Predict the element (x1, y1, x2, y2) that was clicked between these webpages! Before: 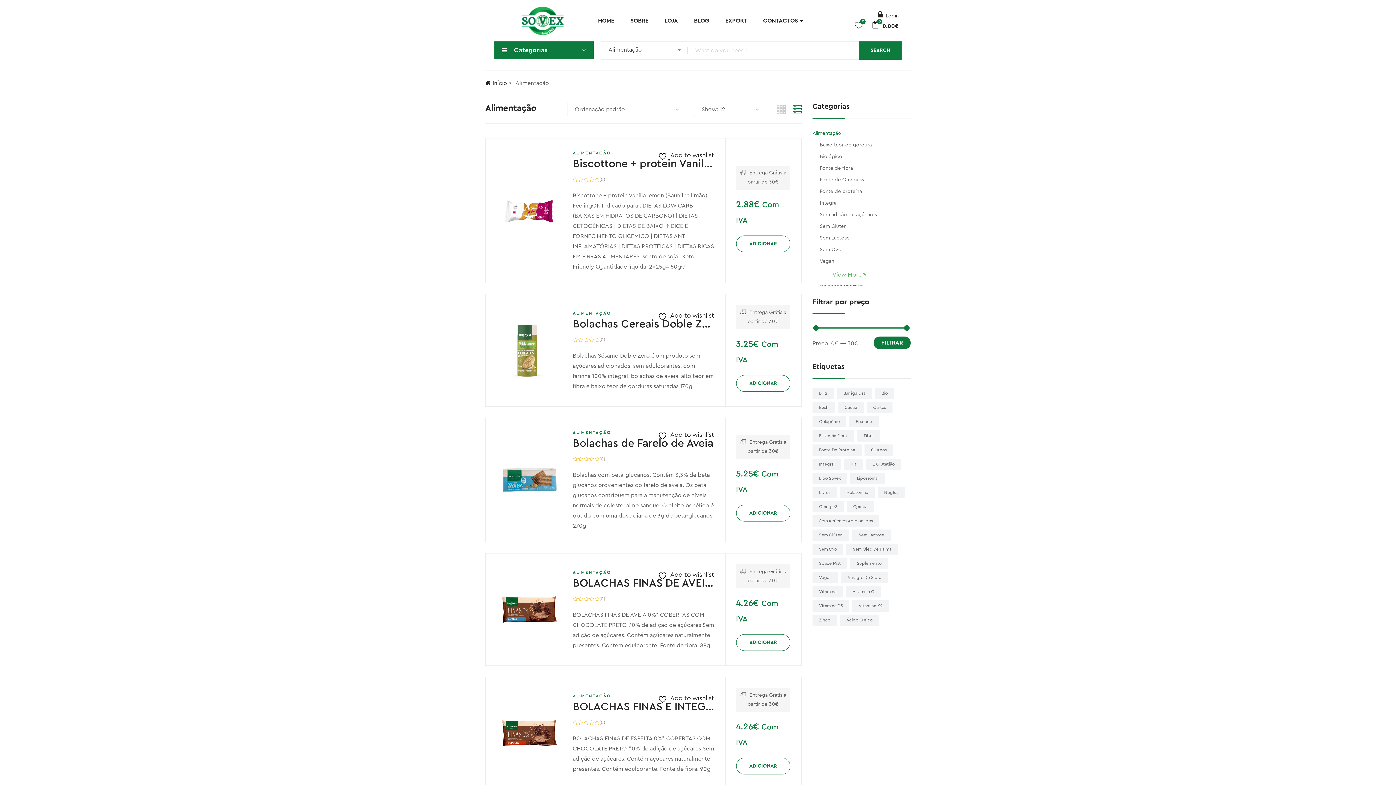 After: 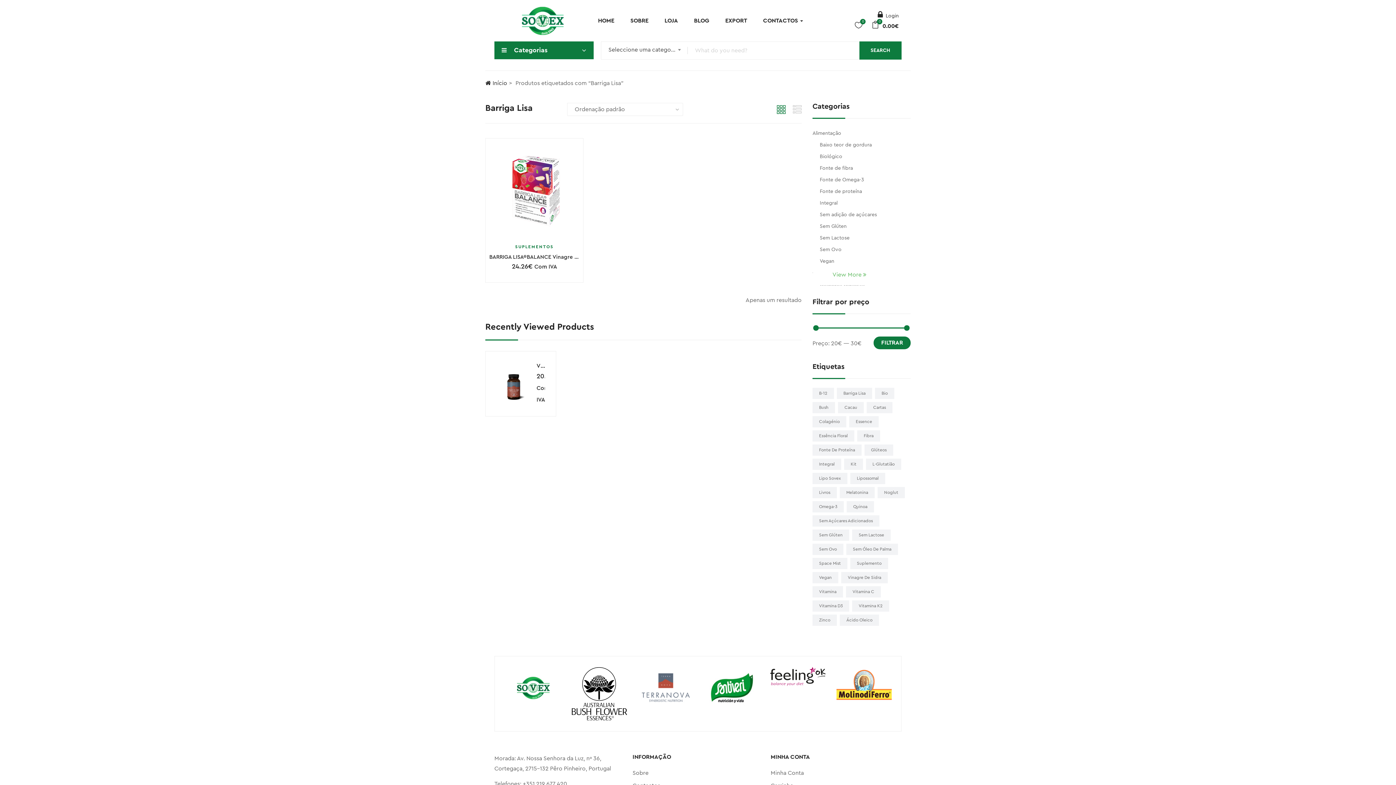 Action: bbox: (837, 388, 872, 399) label: Barriga Lisa (1 produto)